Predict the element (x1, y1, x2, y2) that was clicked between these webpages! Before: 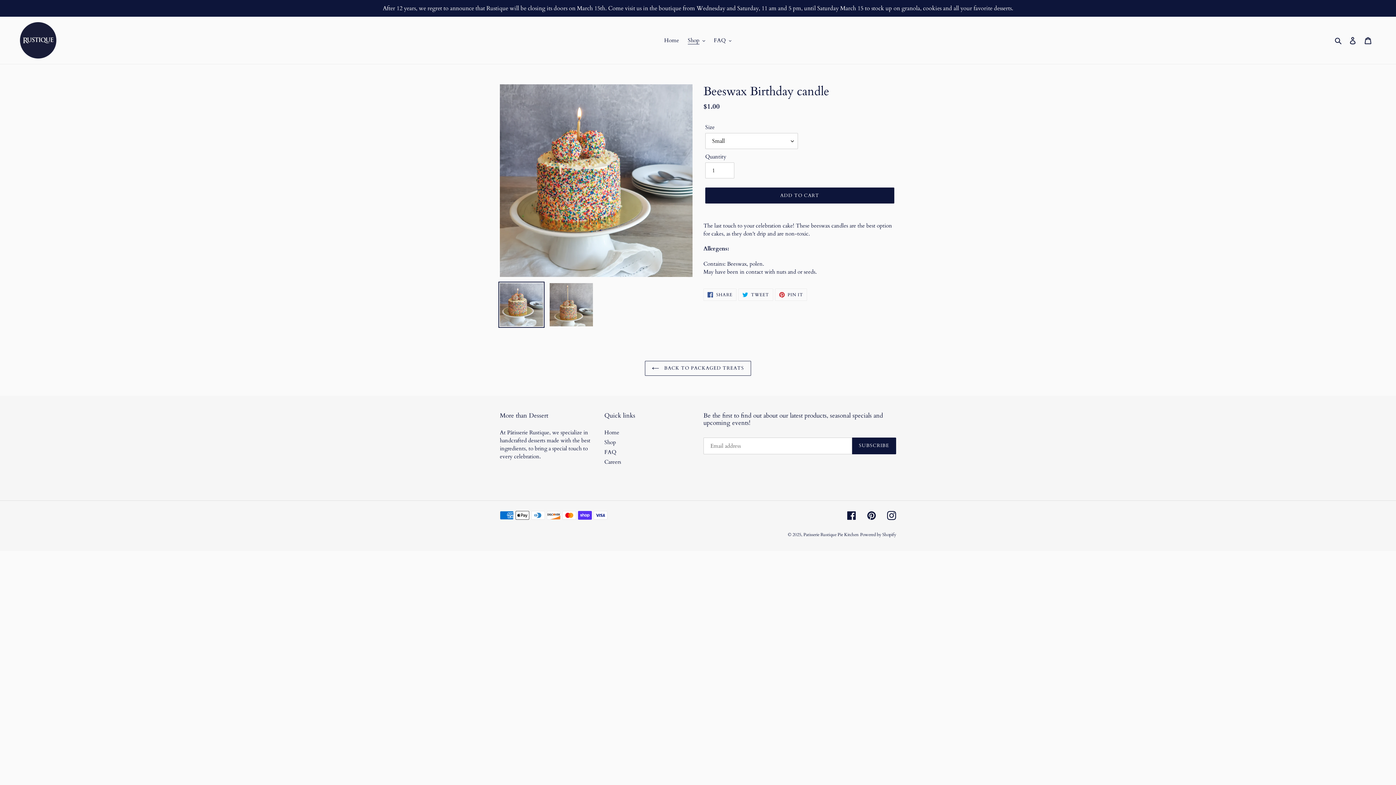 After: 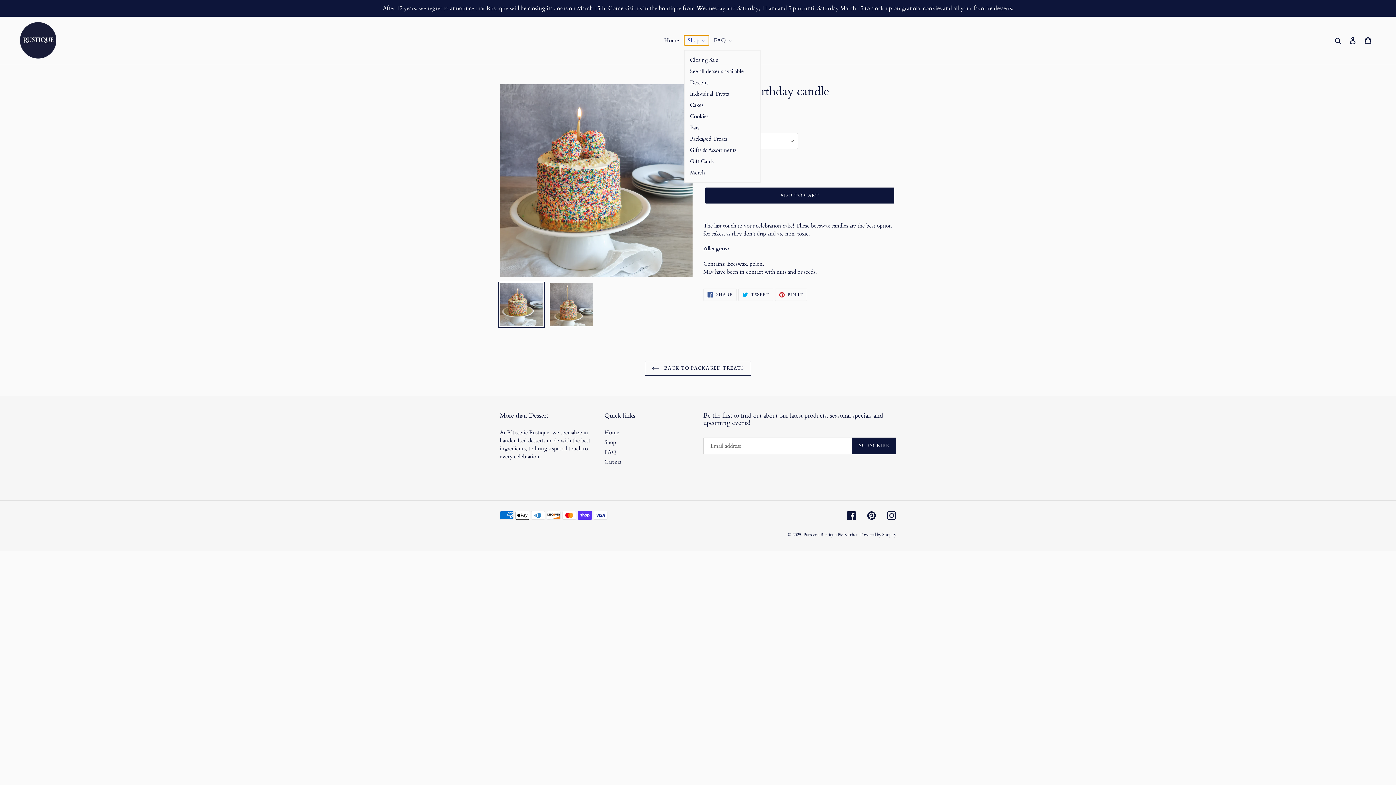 Action: bbox: (684, 35, 708, 45) label: Shop